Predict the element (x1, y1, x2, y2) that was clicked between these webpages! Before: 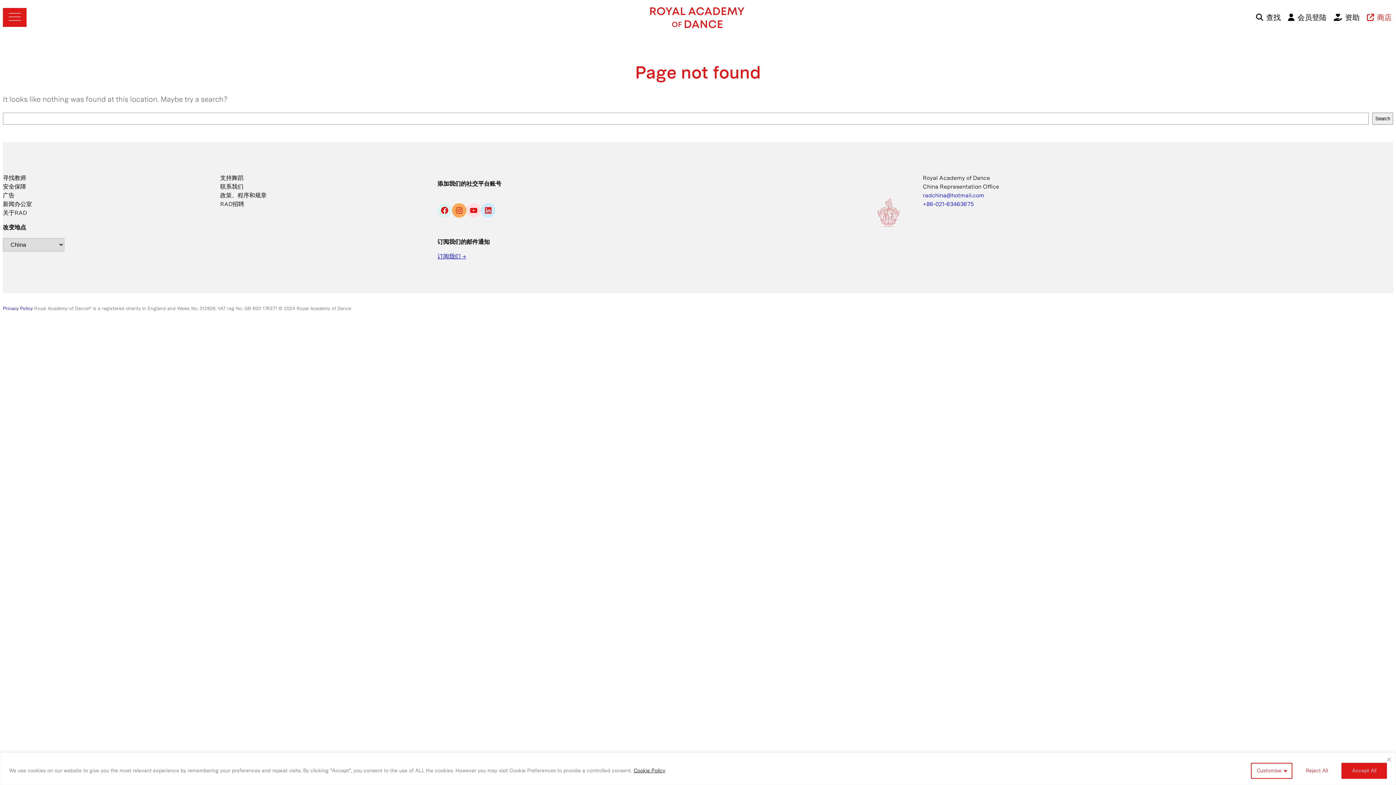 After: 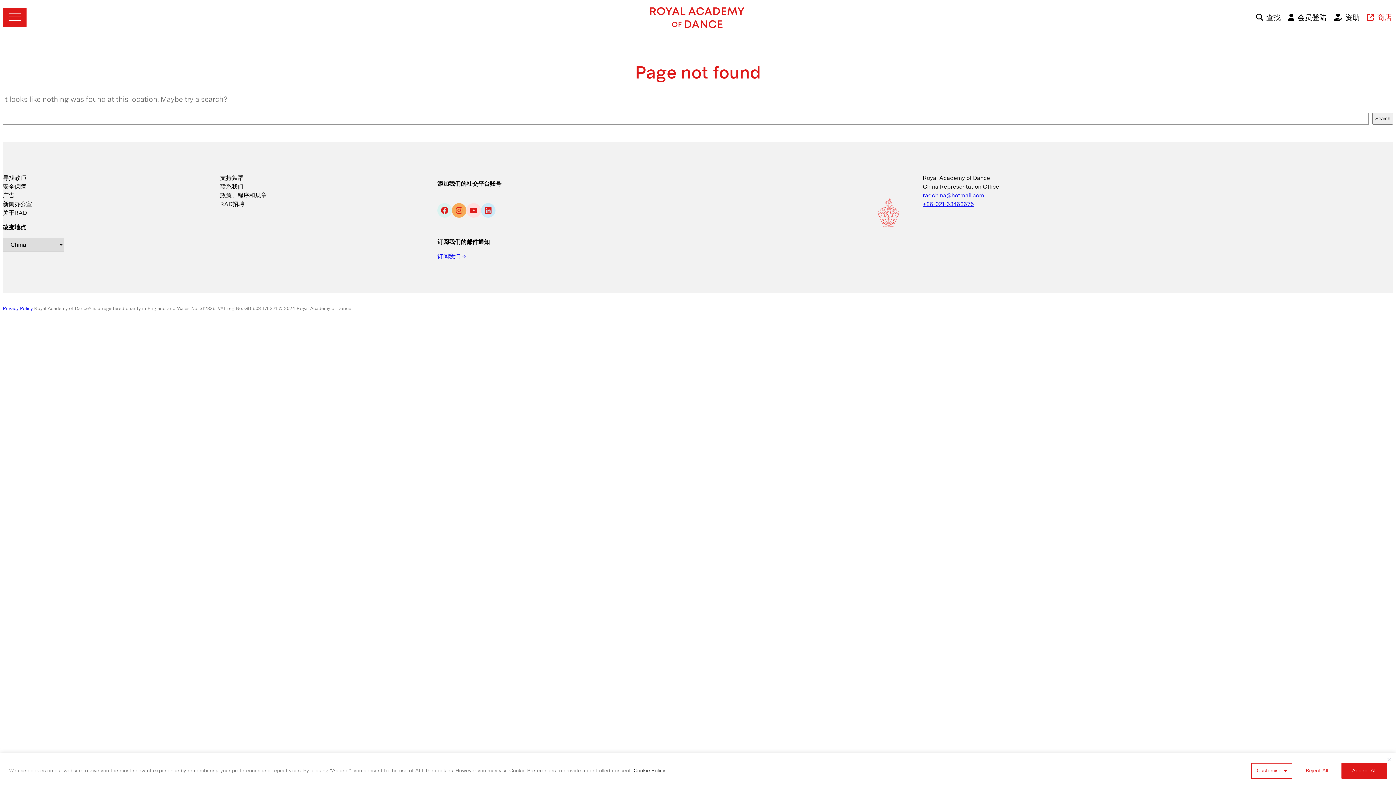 Action: label: +86-021-63463675 bbox: (923, 201, 973, 207)